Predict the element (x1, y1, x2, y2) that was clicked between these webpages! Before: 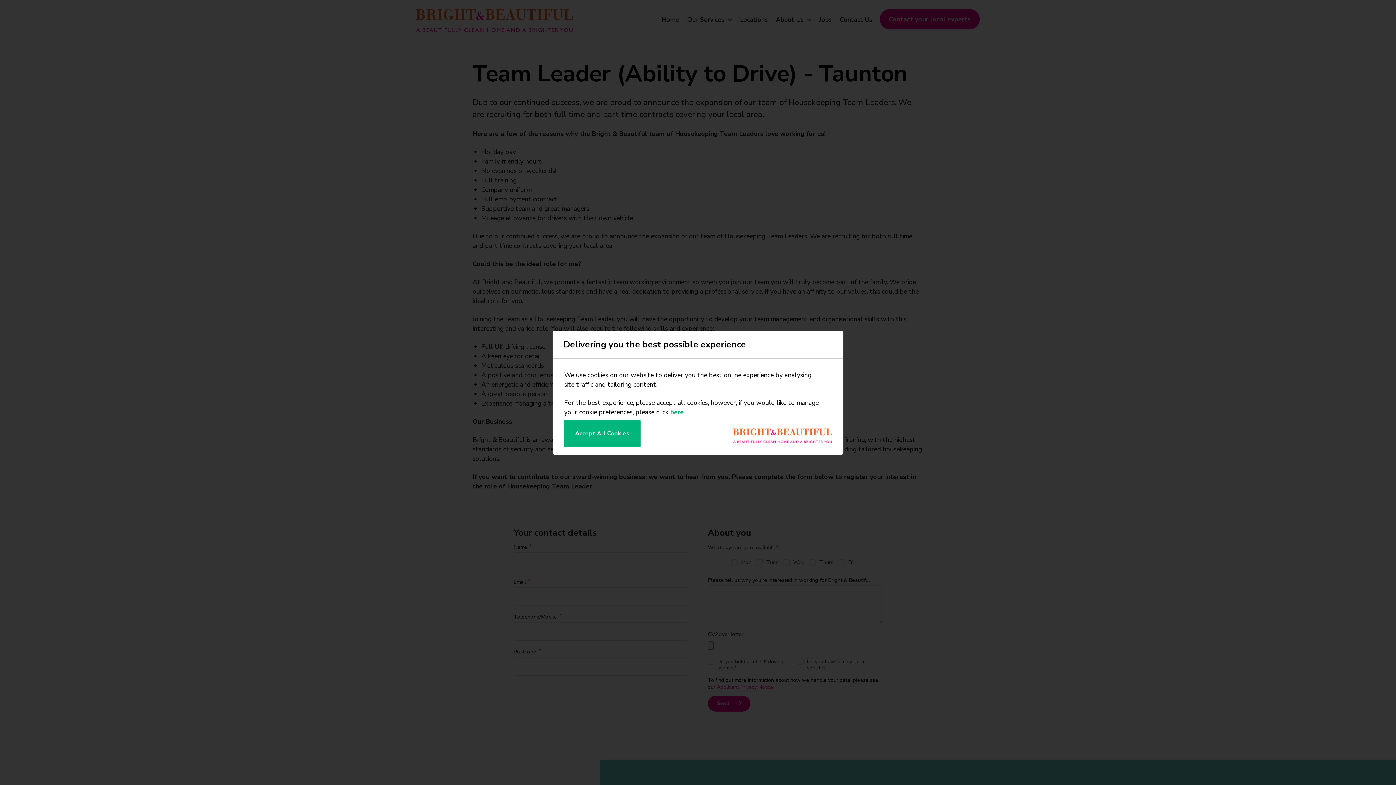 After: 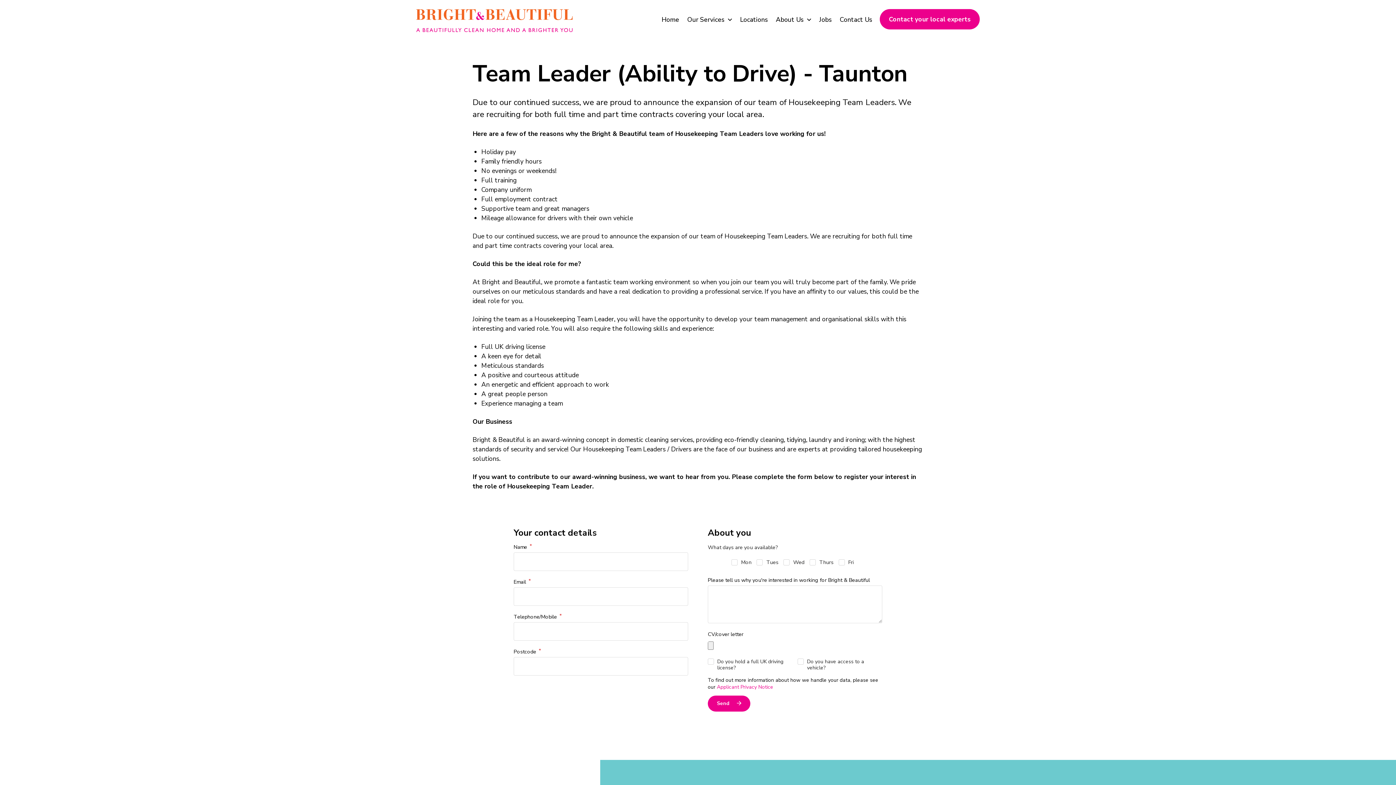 Action: bbox: (564, 420, 640, 447) label: Accept All Cookies